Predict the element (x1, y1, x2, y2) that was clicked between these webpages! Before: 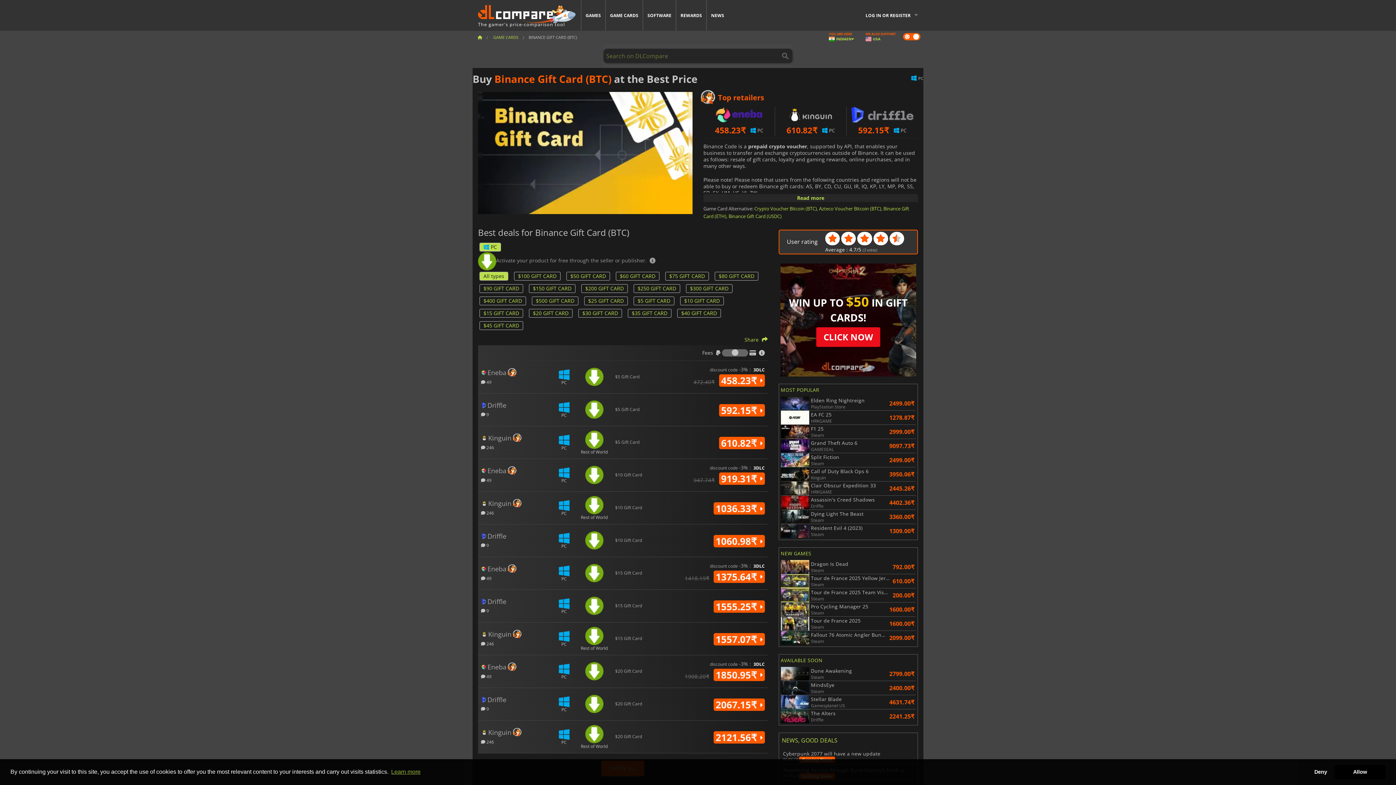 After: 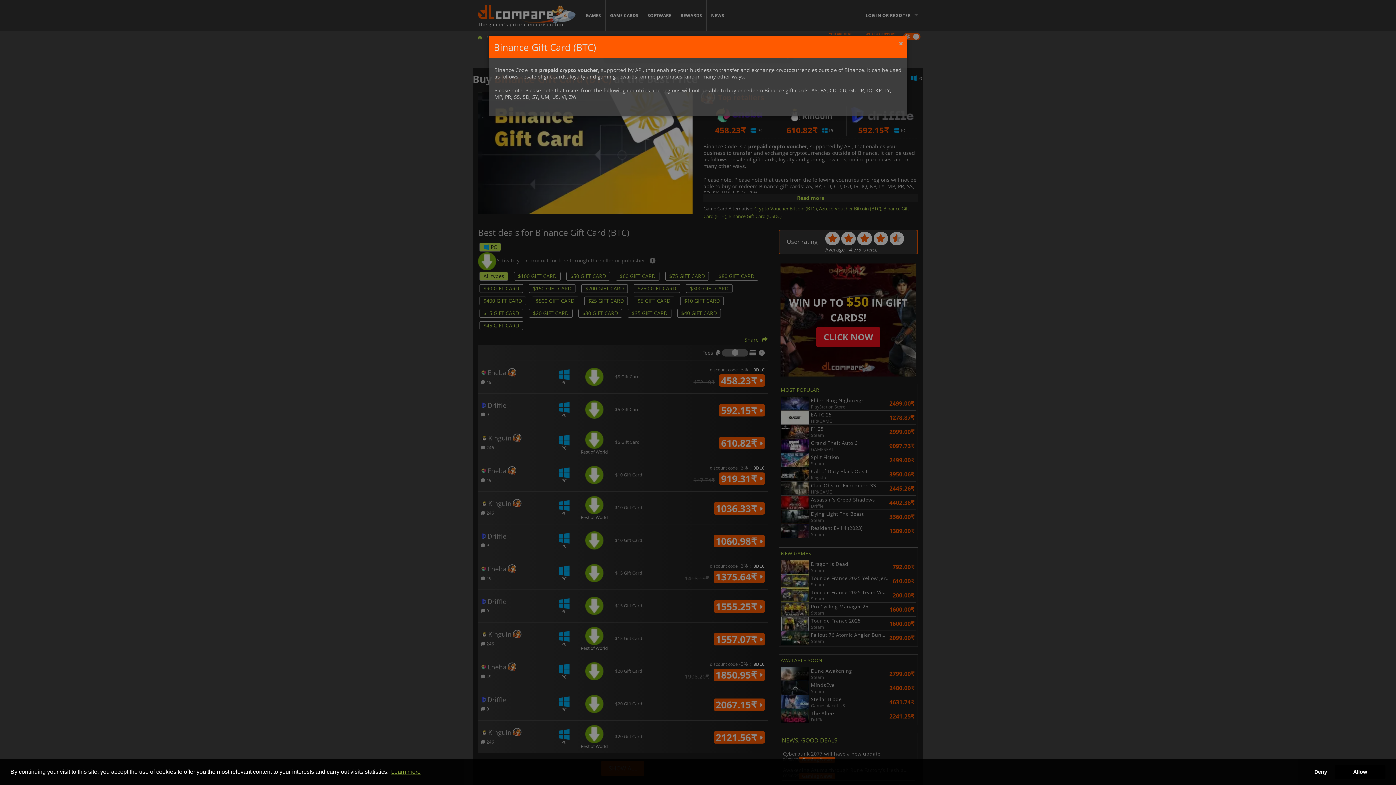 Action: label: Read more bbox: (703, 194, 918, 202)